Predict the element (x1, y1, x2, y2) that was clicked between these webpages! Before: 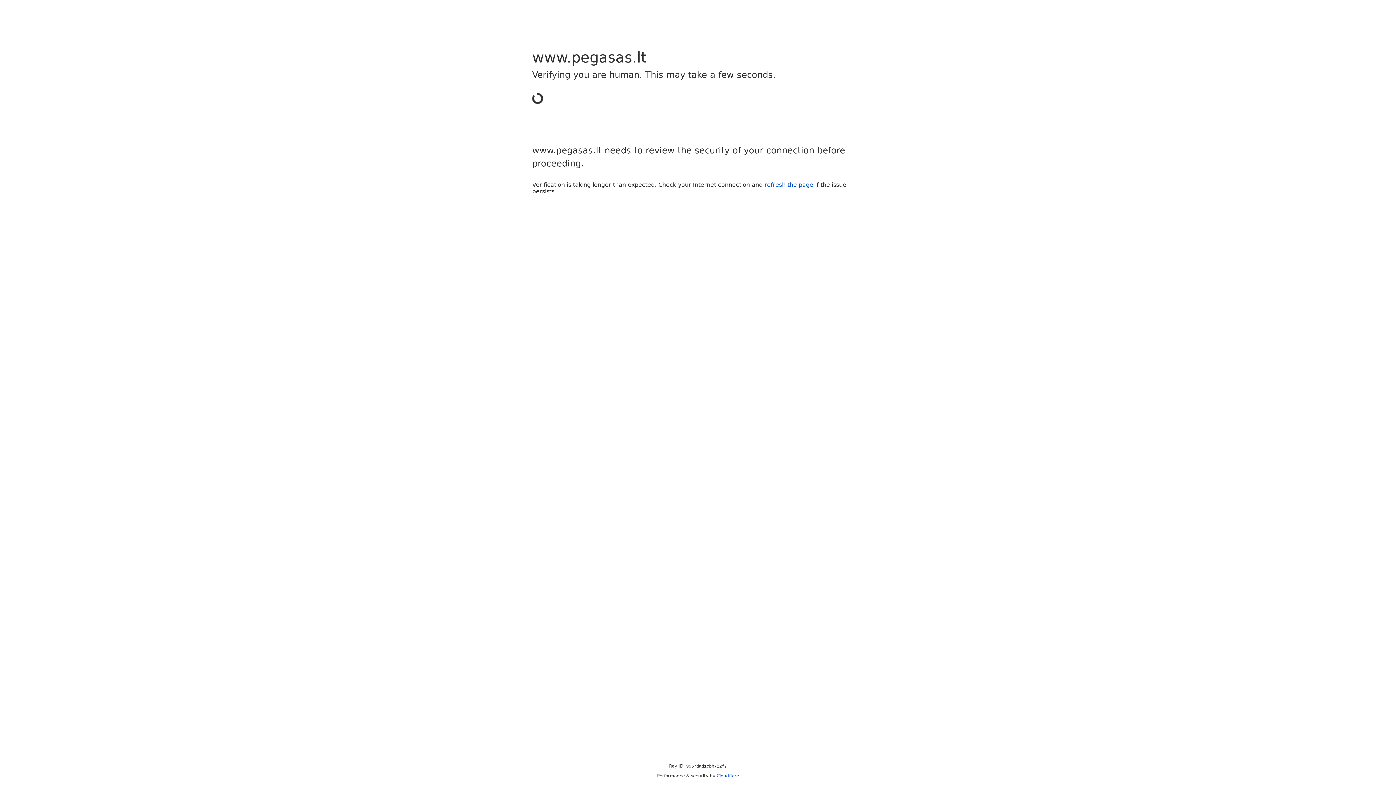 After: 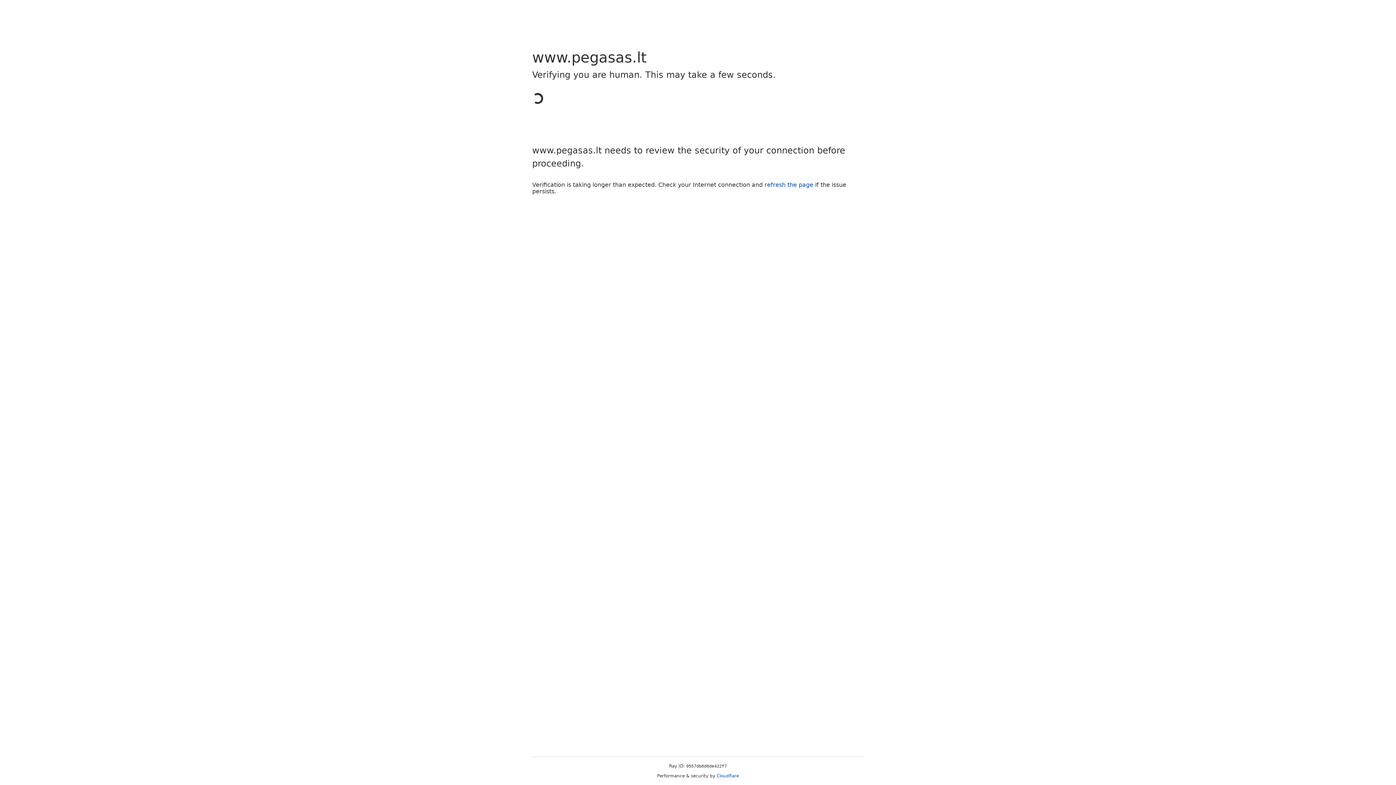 Action: label: Cloudflare bbox: (716, 773, 739, 778)